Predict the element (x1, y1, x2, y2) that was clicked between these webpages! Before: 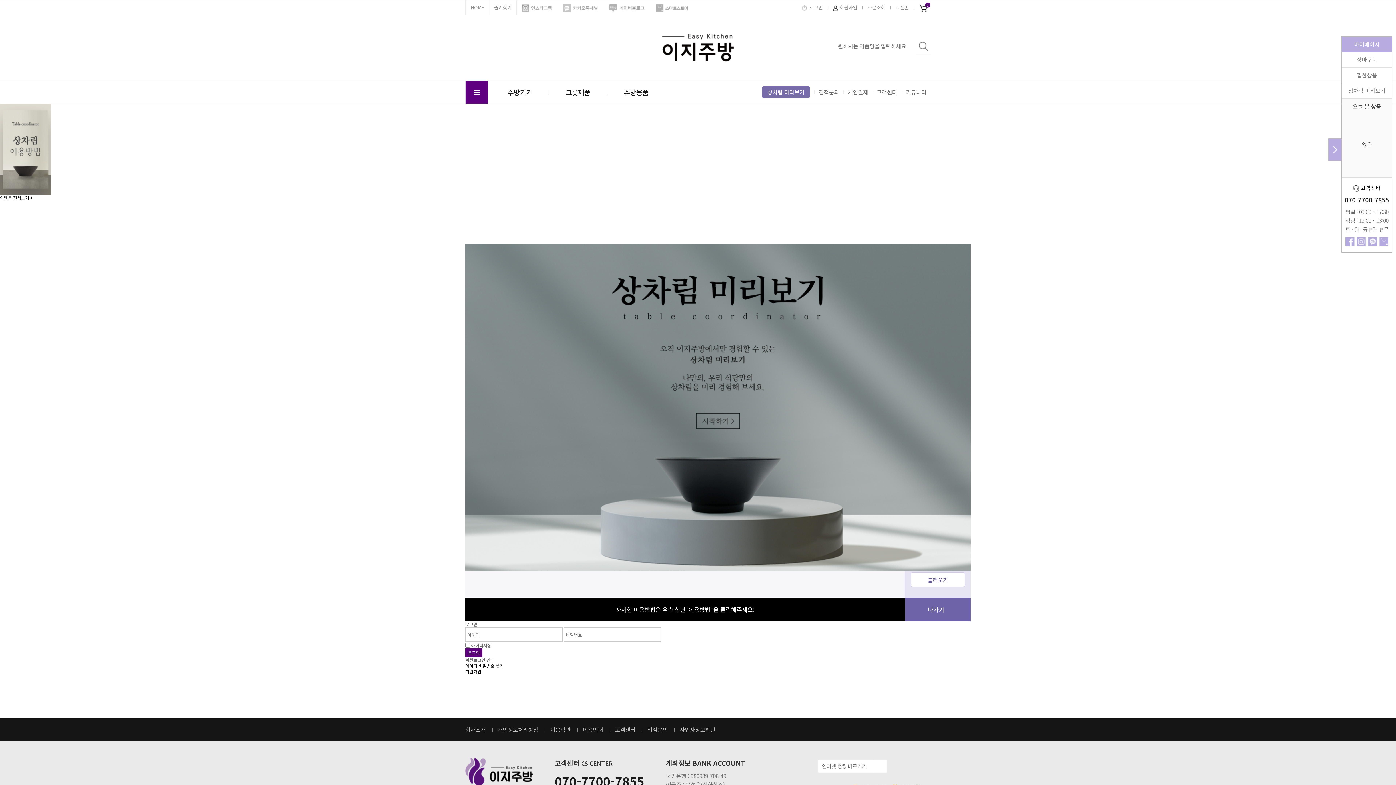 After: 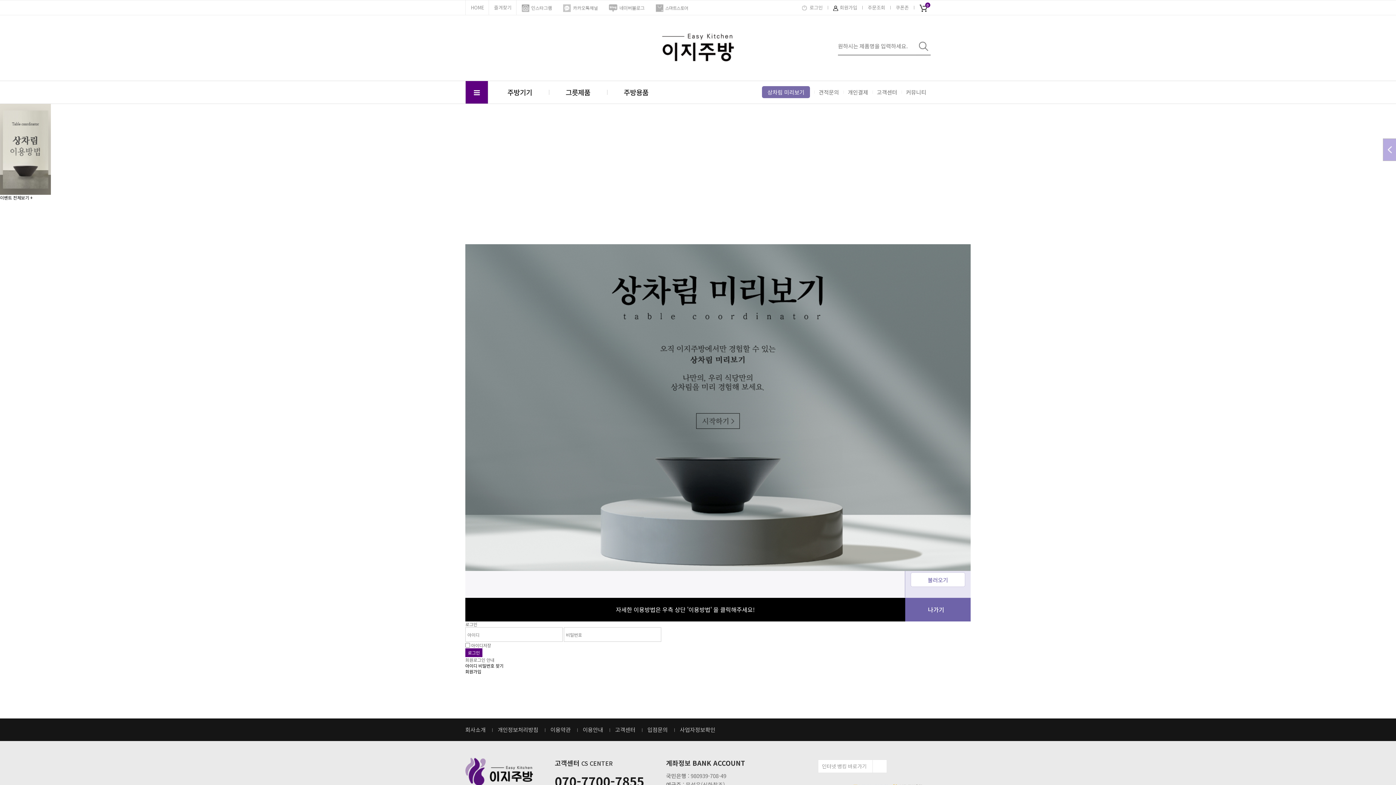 Action: bbox: (1329, 139, 1341, 160)